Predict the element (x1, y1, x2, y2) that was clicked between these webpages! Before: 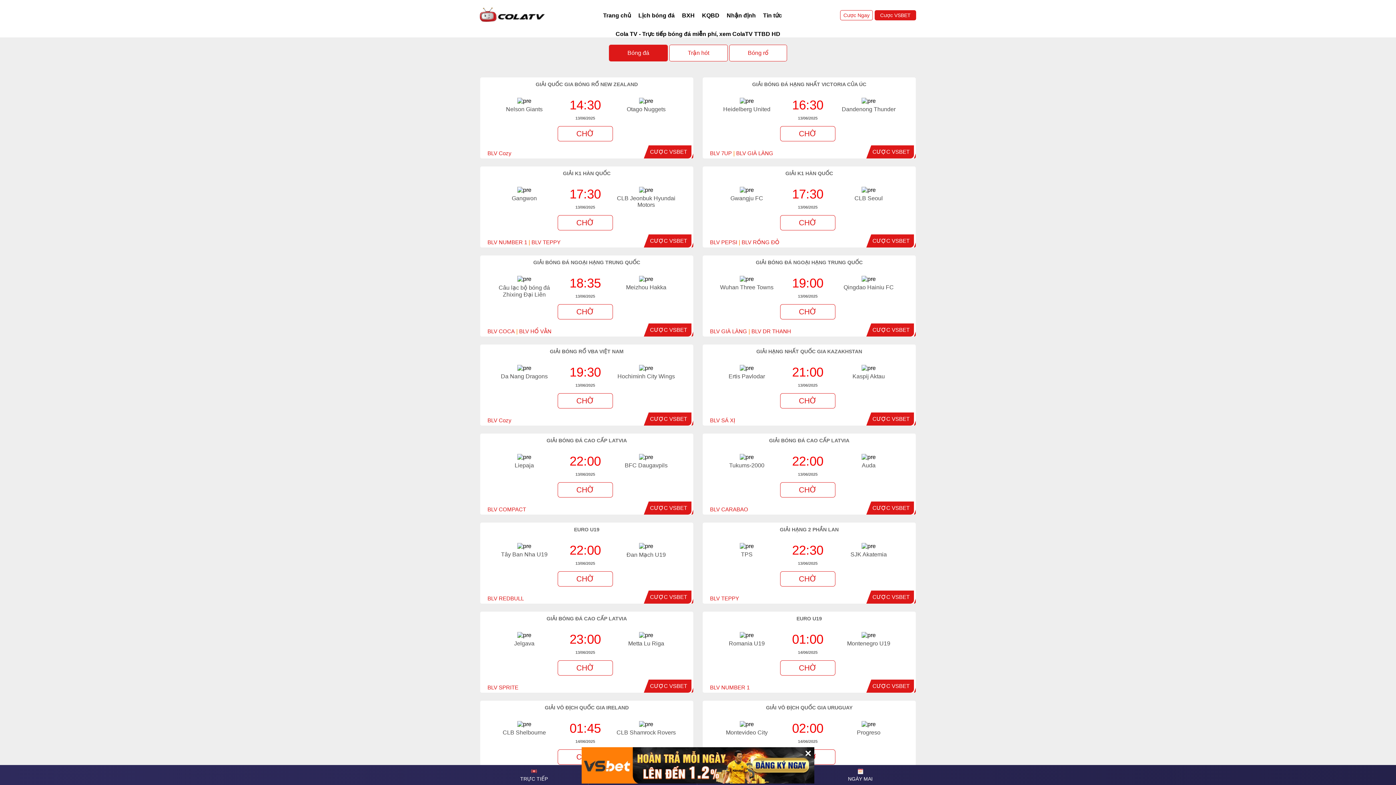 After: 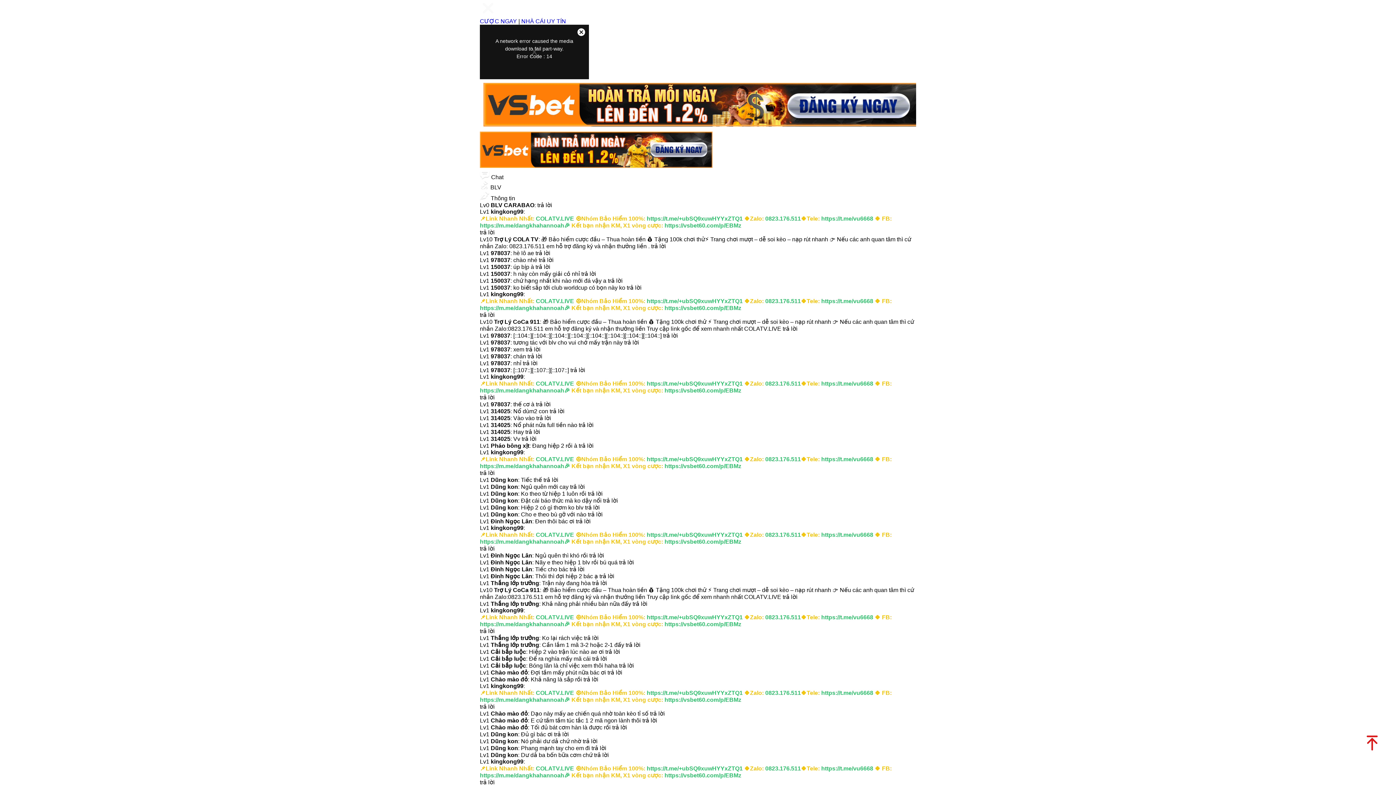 Action: label: CHỜ bbox: (780, 482, 835, 497)